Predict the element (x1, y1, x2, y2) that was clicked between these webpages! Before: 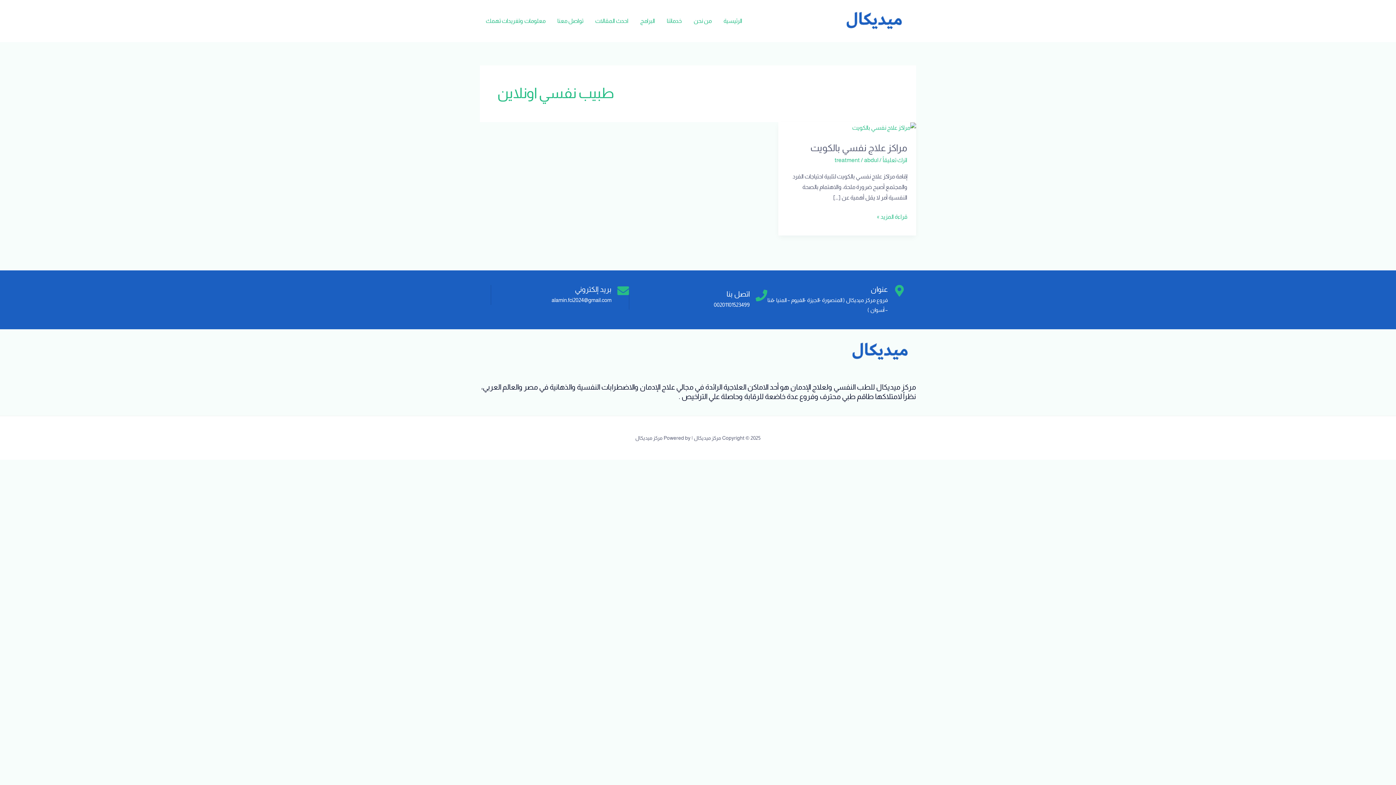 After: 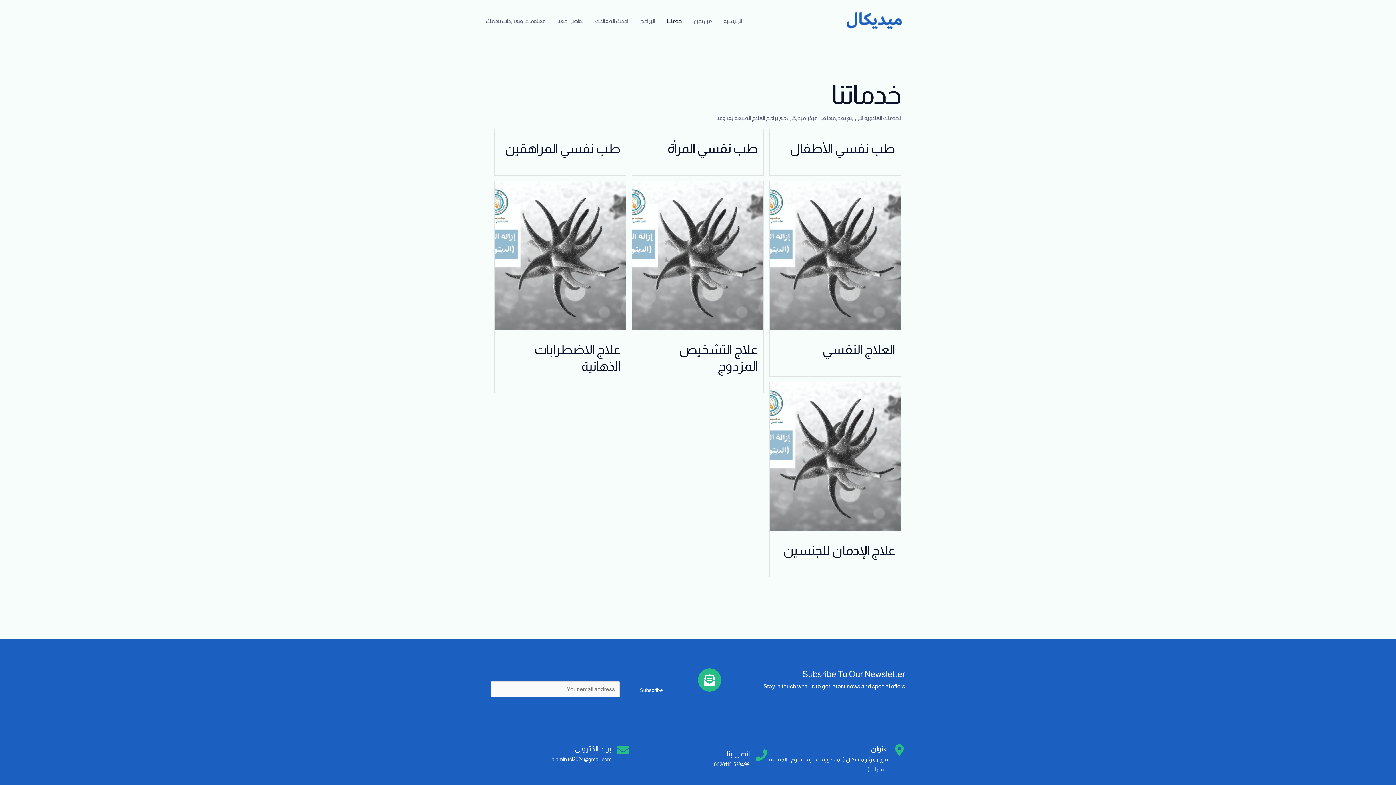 Action: label: خدماتنا bbox: (661, 8, 688, 33)